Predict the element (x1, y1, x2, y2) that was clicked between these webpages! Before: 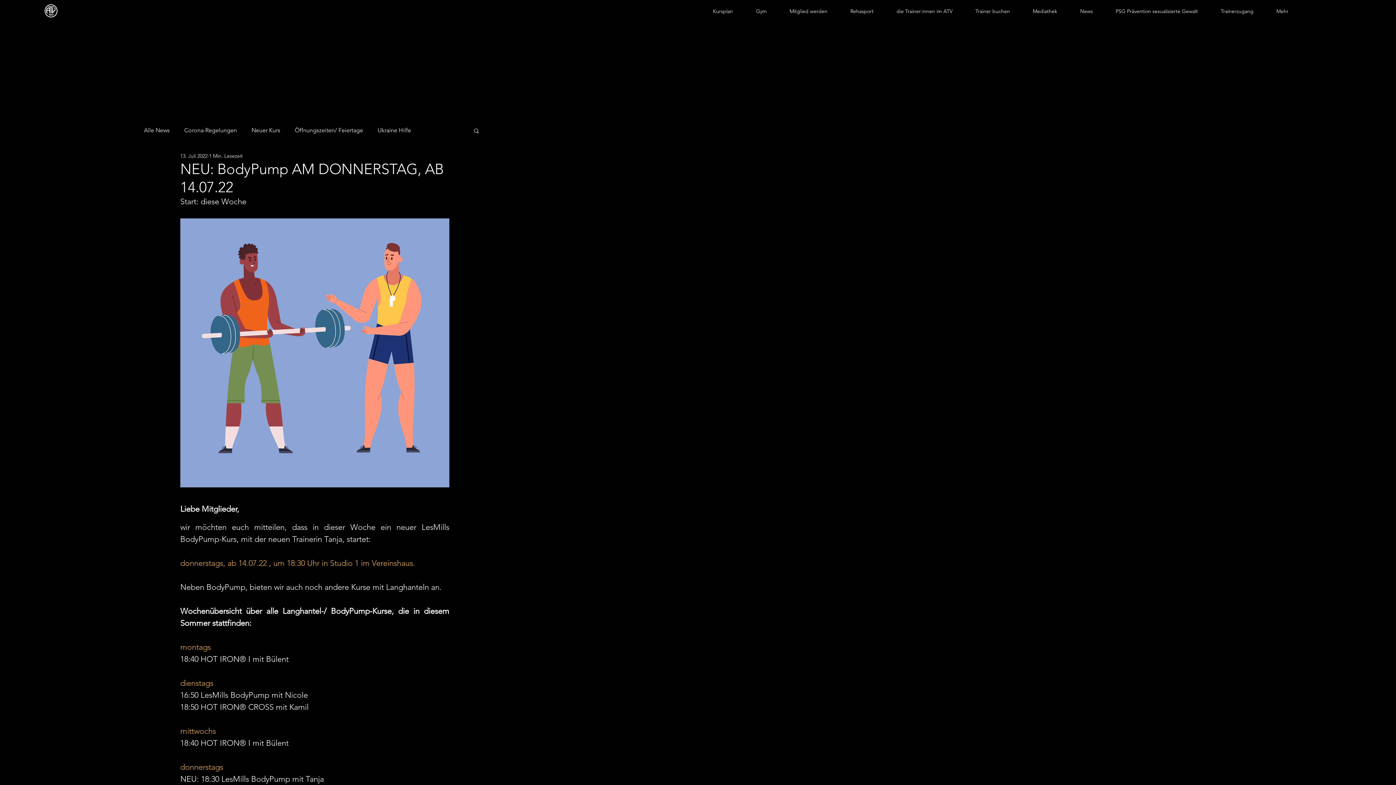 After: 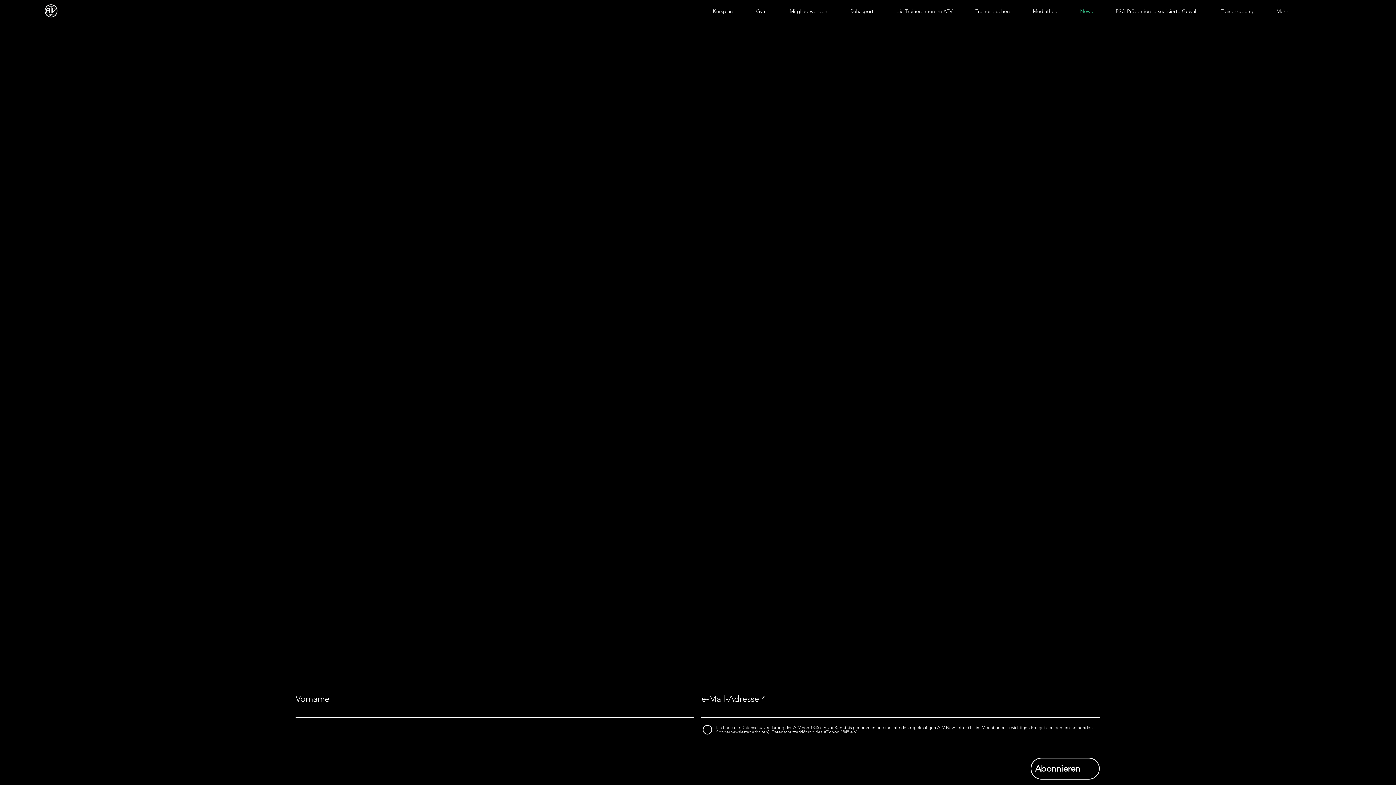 Action: label: News bbox: (1065, 2, 1101, 14)